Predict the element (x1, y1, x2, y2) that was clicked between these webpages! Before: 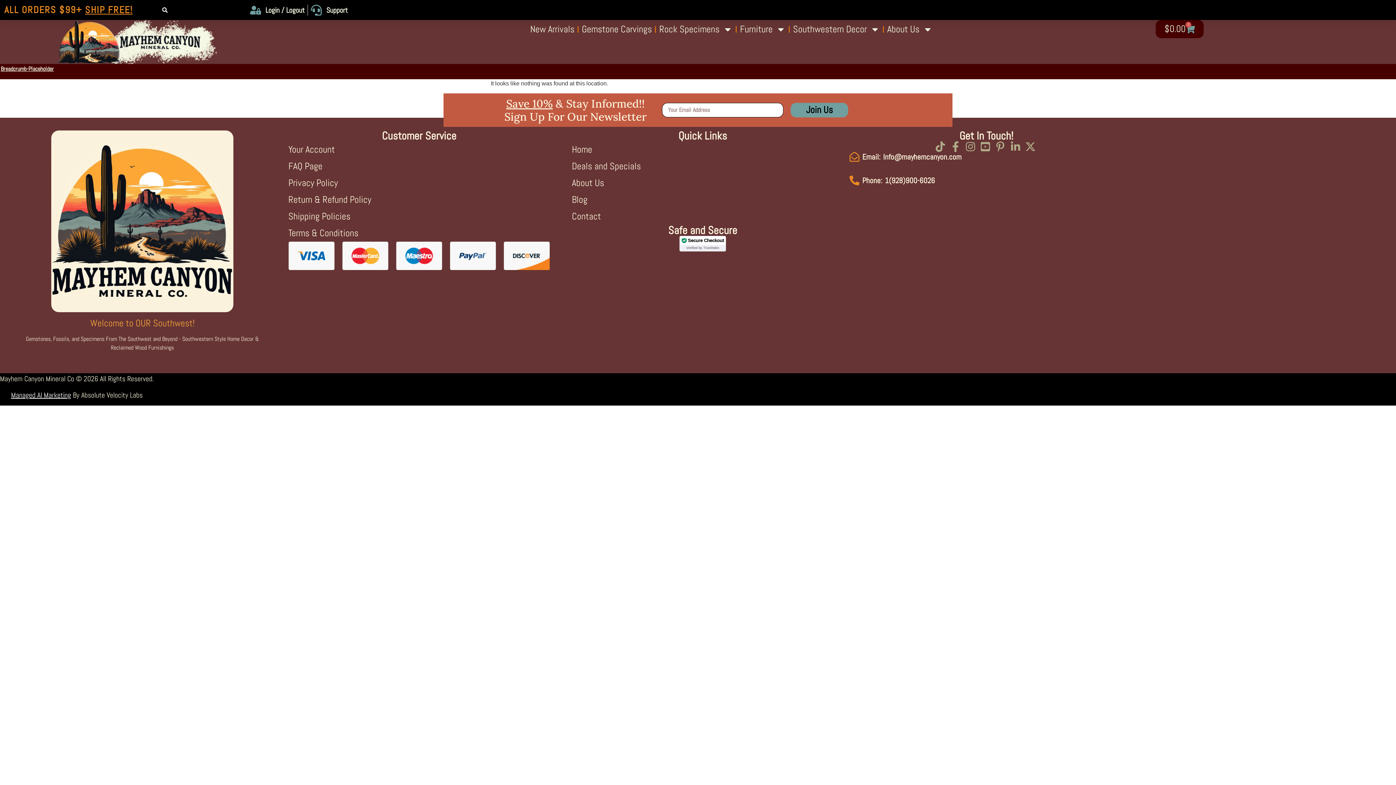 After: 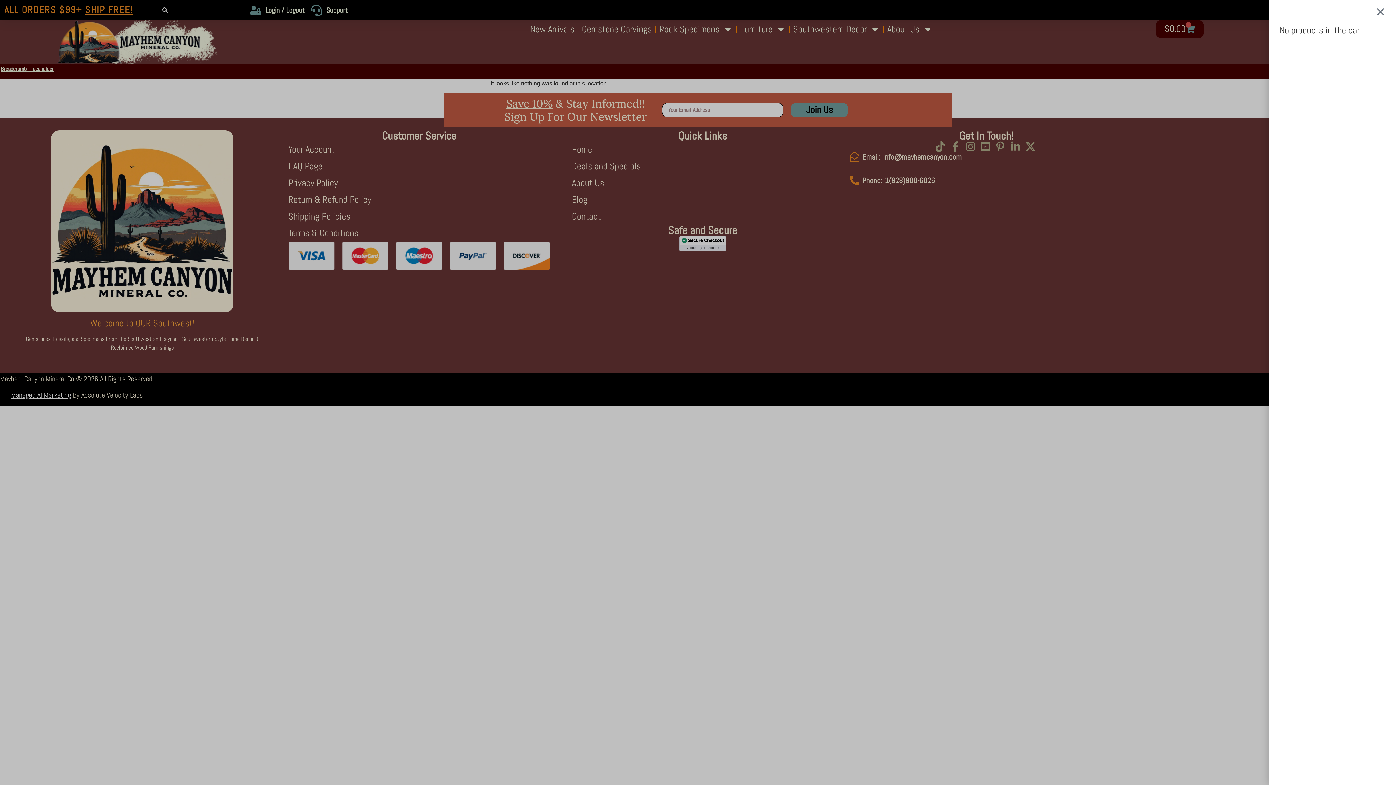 Action: label: $0.00
0
Cart bbox: (1156, 20, 1204, 38)